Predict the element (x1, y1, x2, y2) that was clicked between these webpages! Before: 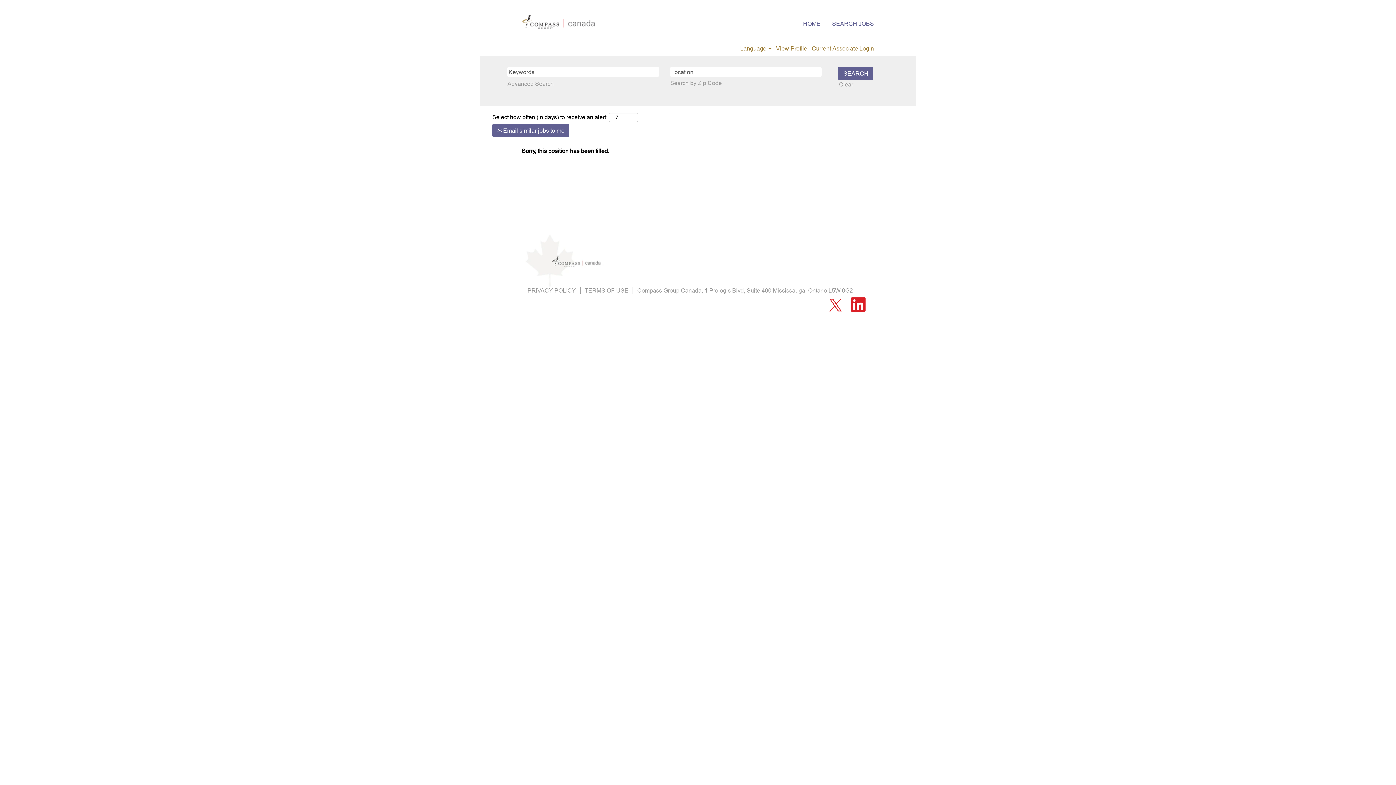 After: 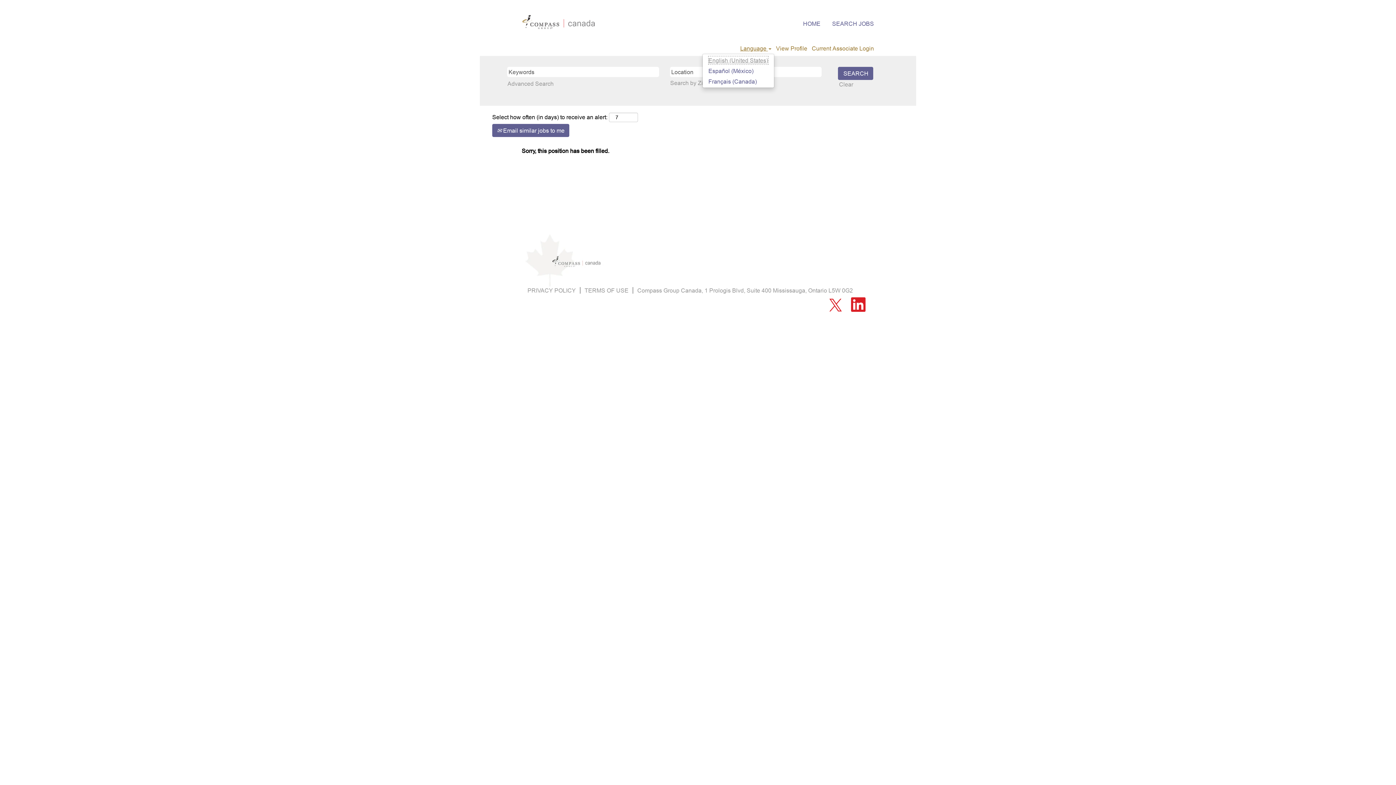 Action: label: Language  bbox: (740, 45, 772, 51)